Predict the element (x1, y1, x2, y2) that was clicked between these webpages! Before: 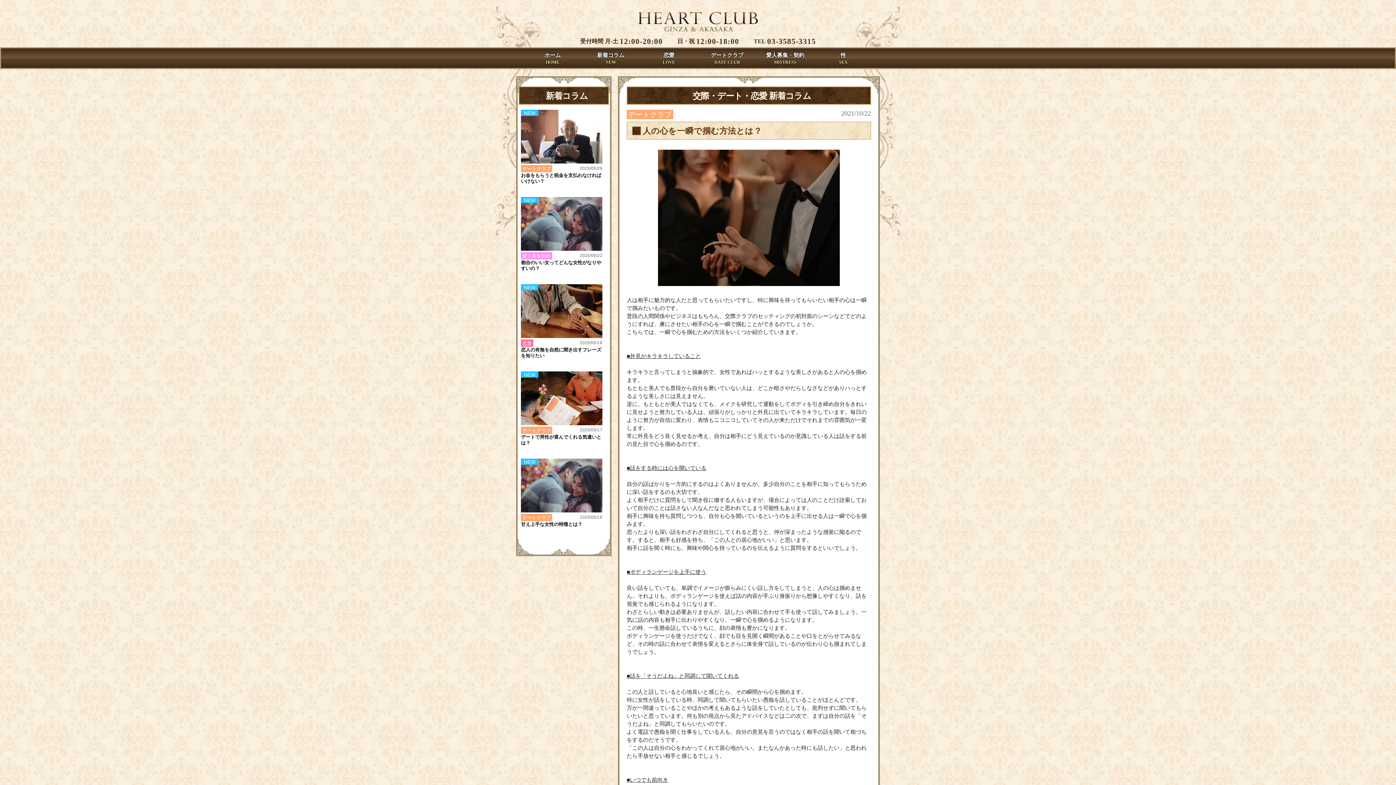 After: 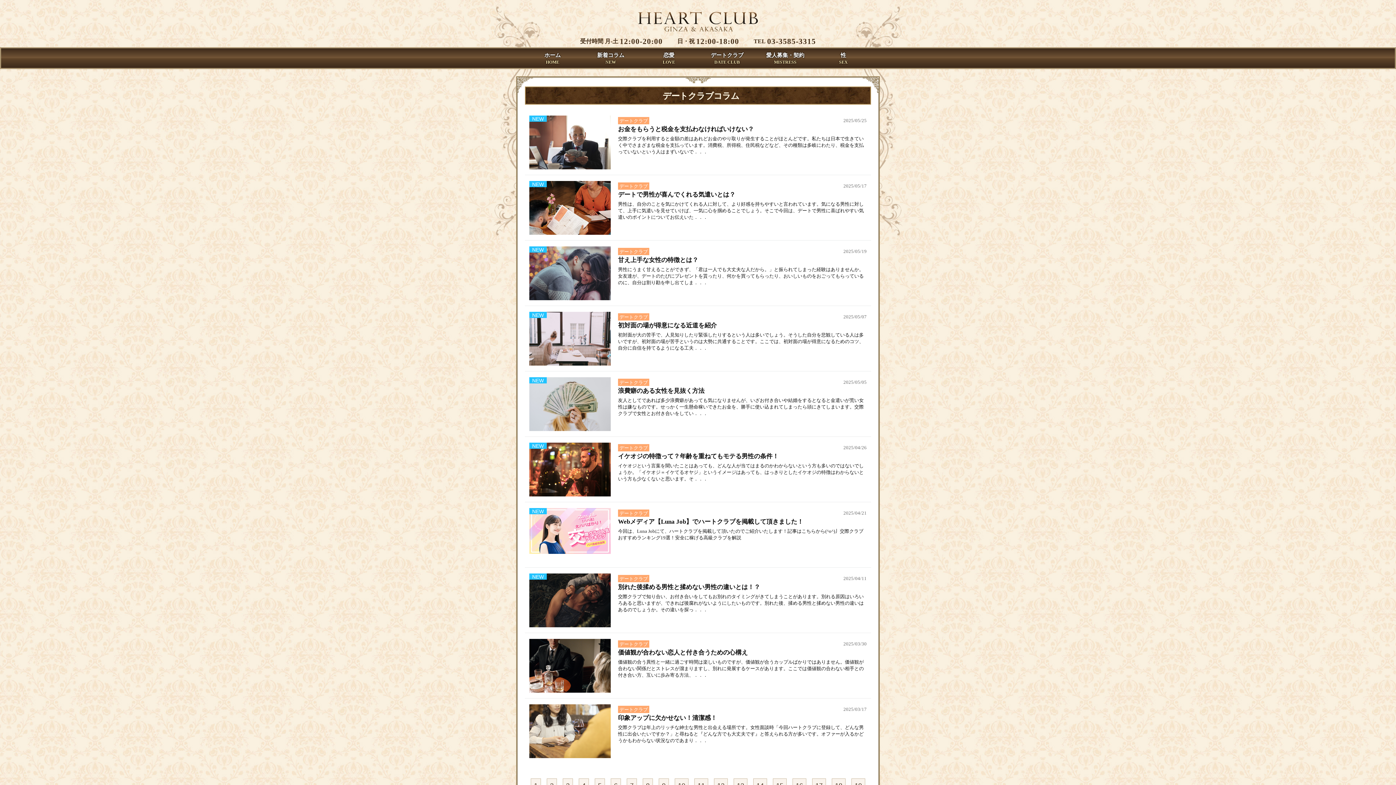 Action: bbox: (698, 49, 756, 68) label: デートクラブ
DATE CLUB